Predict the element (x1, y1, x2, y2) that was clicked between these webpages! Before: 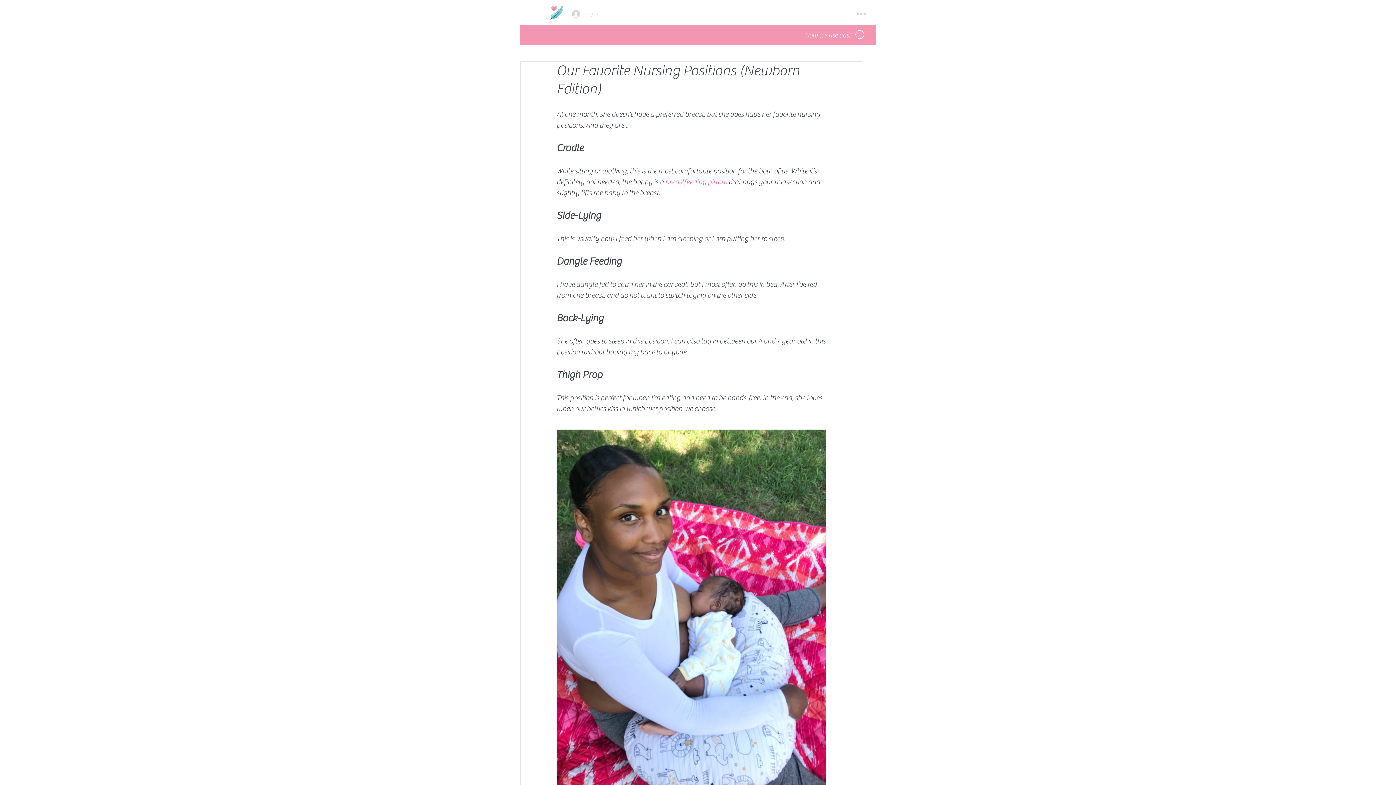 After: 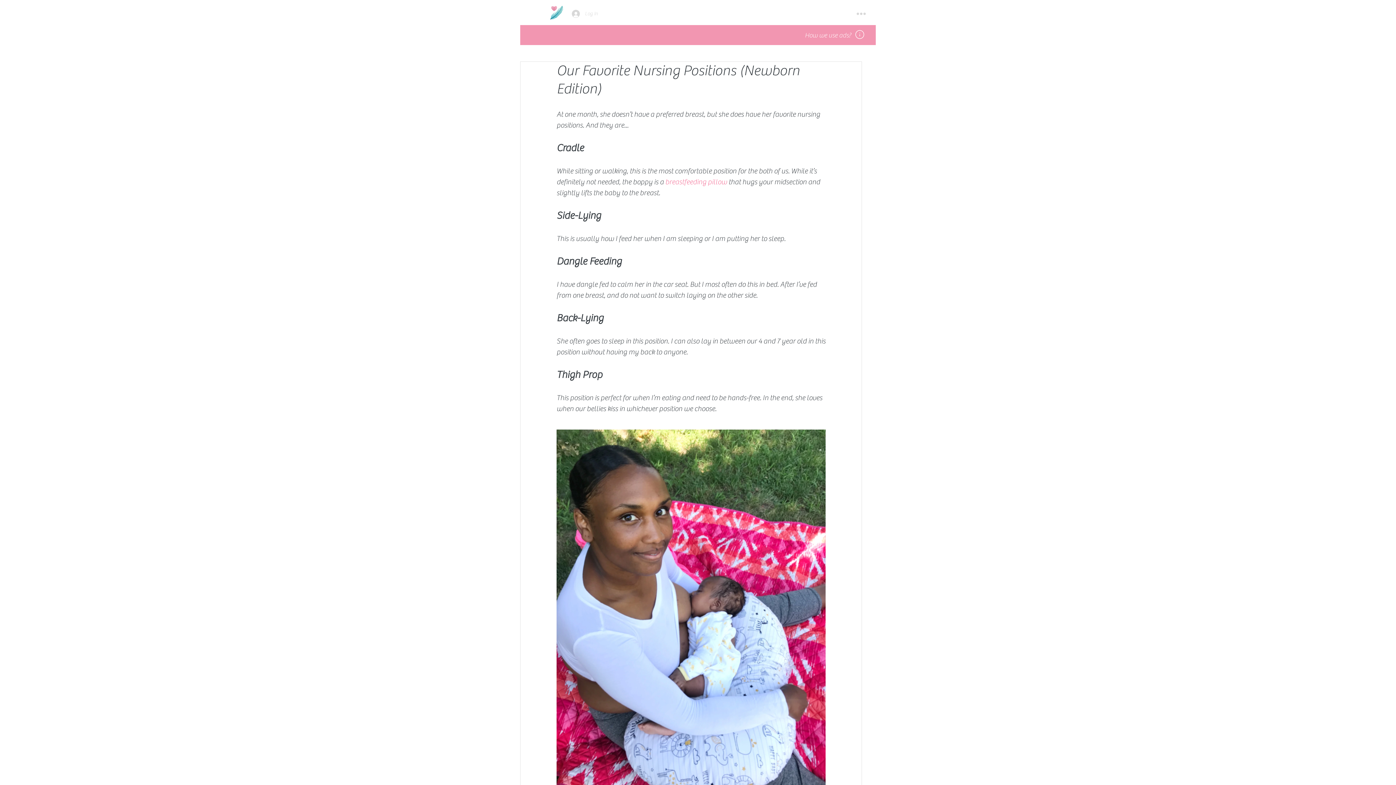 Action: bbox: (854, 6, 868, 21)